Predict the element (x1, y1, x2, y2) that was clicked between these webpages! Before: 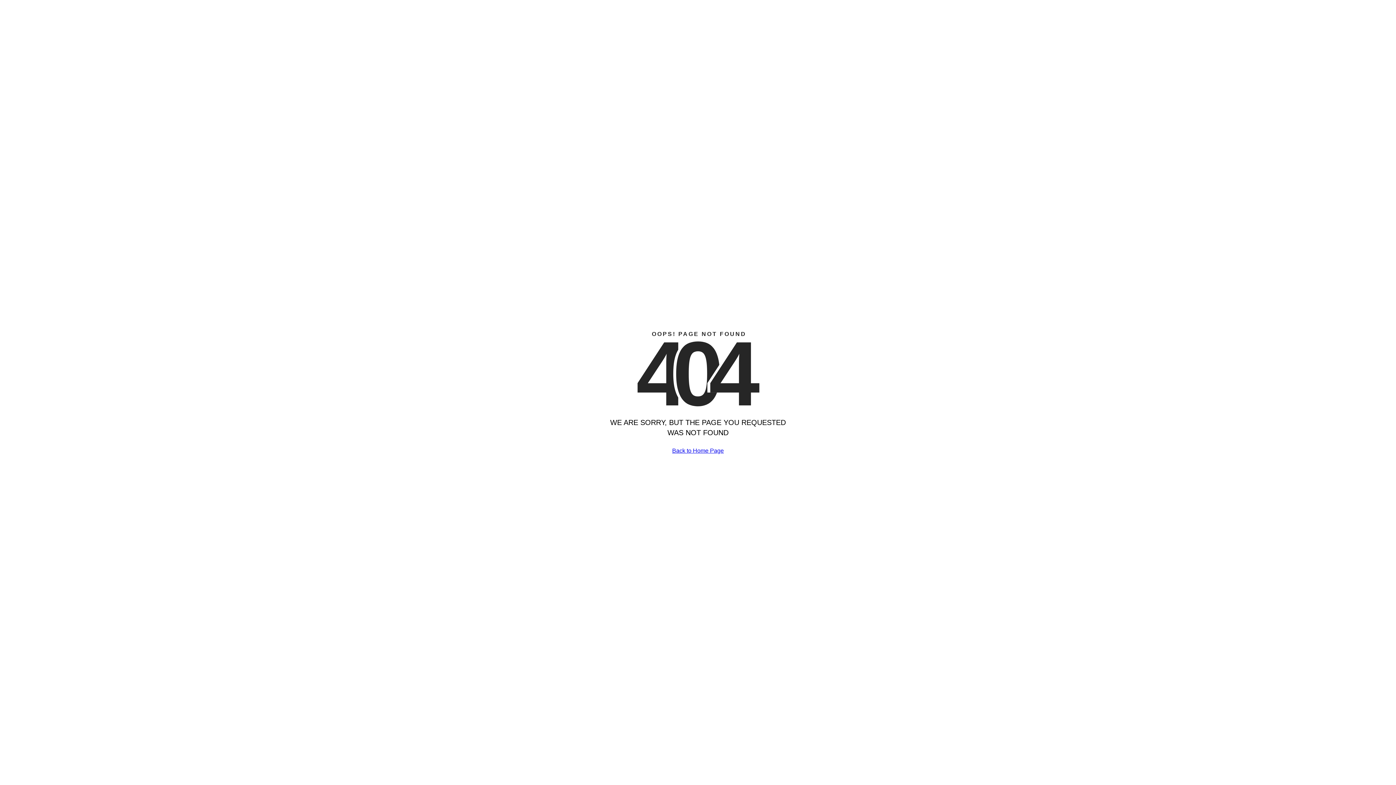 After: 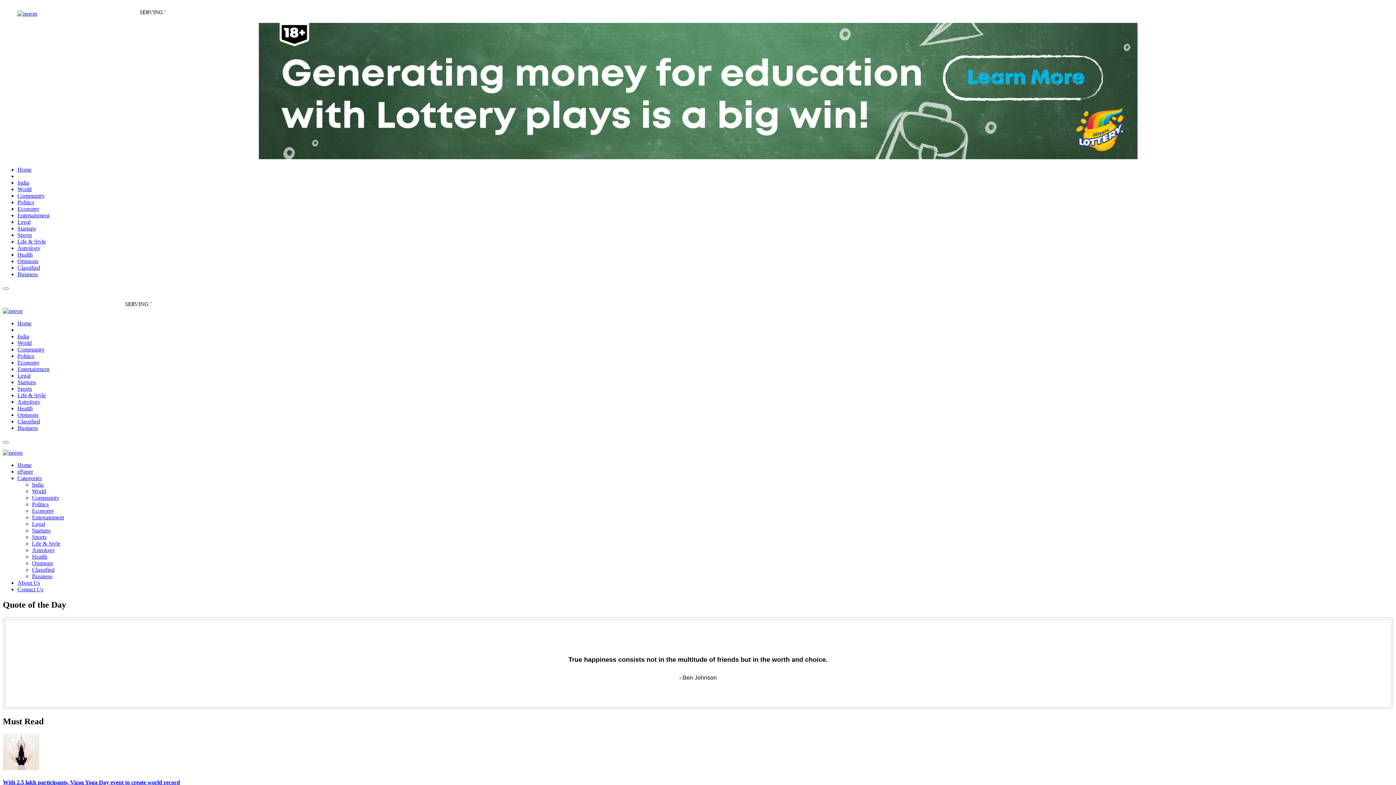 Action: bbox: (672, 447, 724, 454) label: Back to Home Page